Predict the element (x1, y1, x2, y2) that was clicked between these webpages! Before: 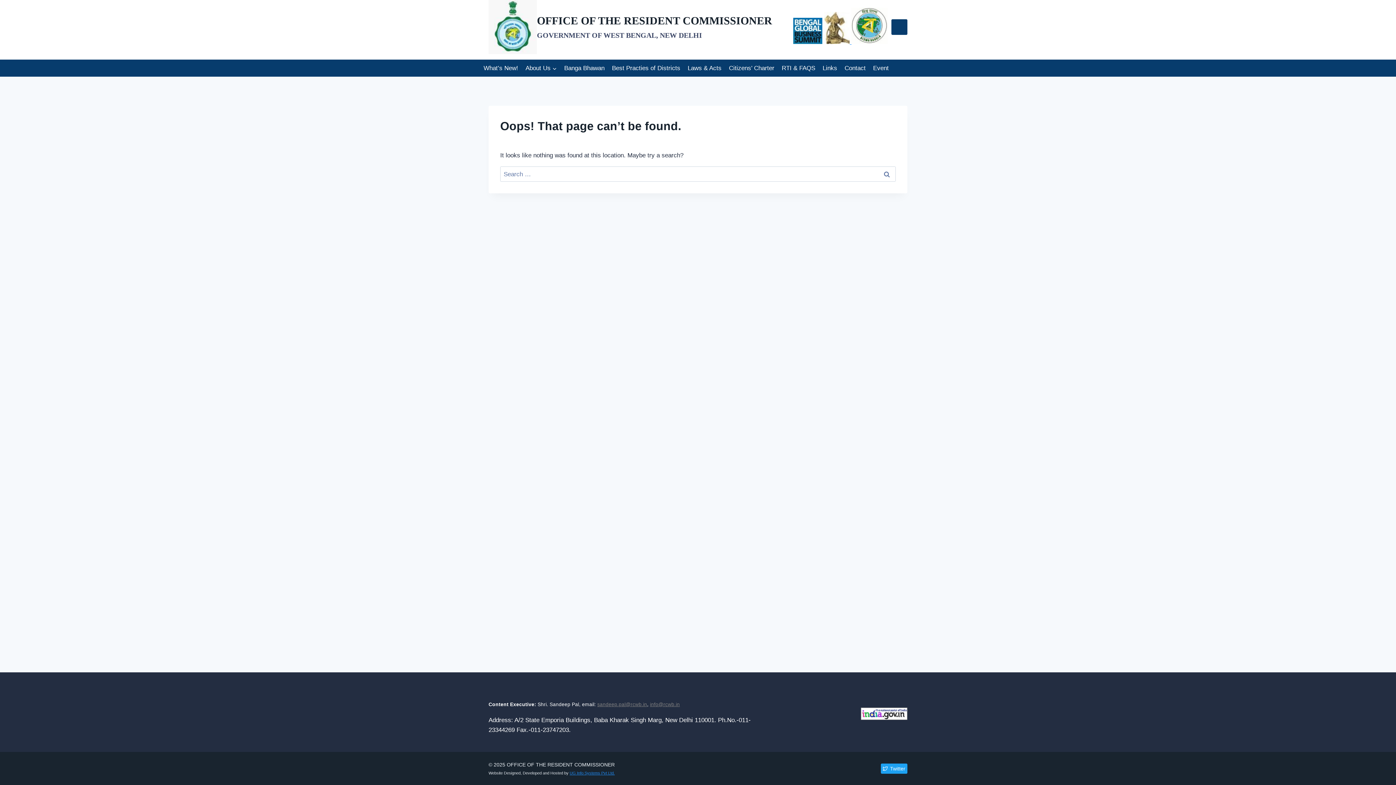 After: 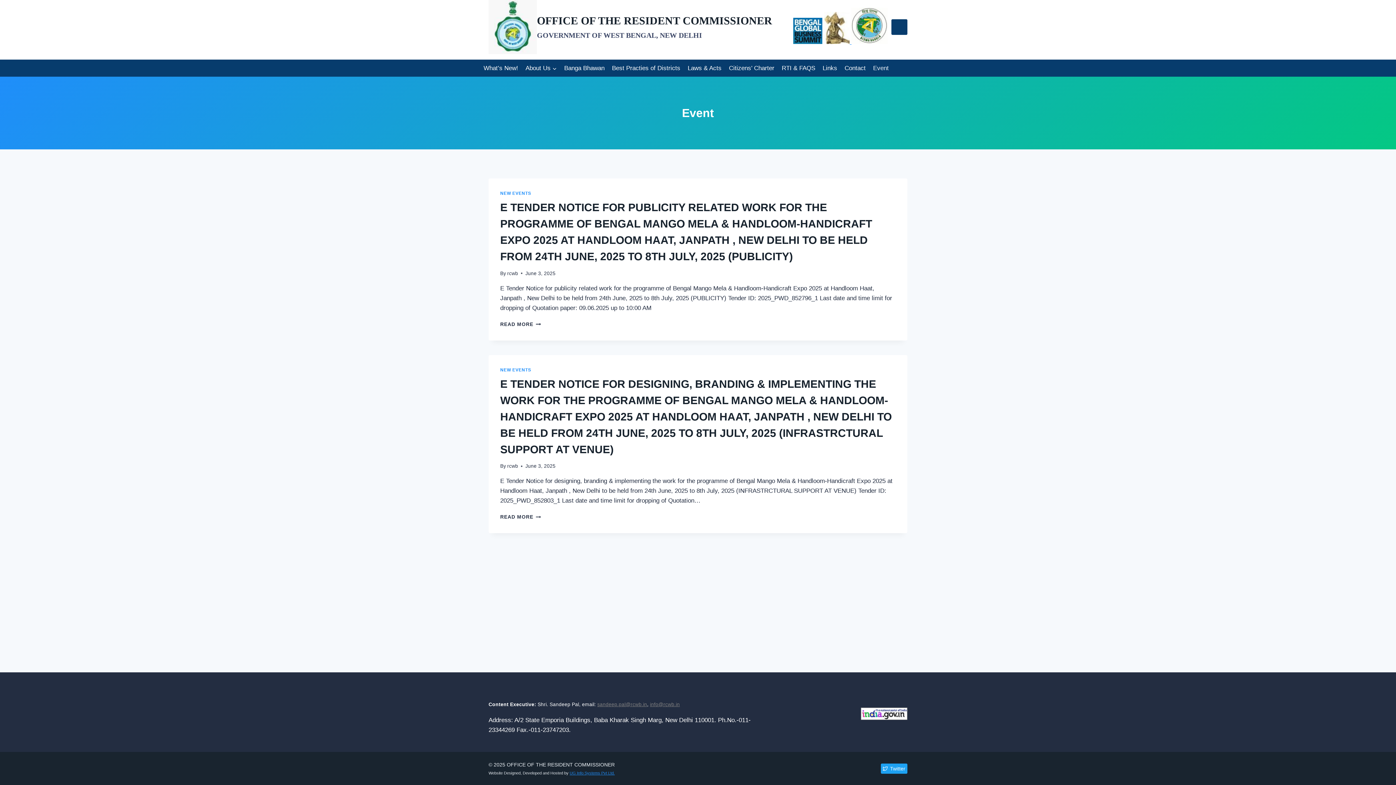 Action: label: Event bbox: (869, 59, 892, 76)